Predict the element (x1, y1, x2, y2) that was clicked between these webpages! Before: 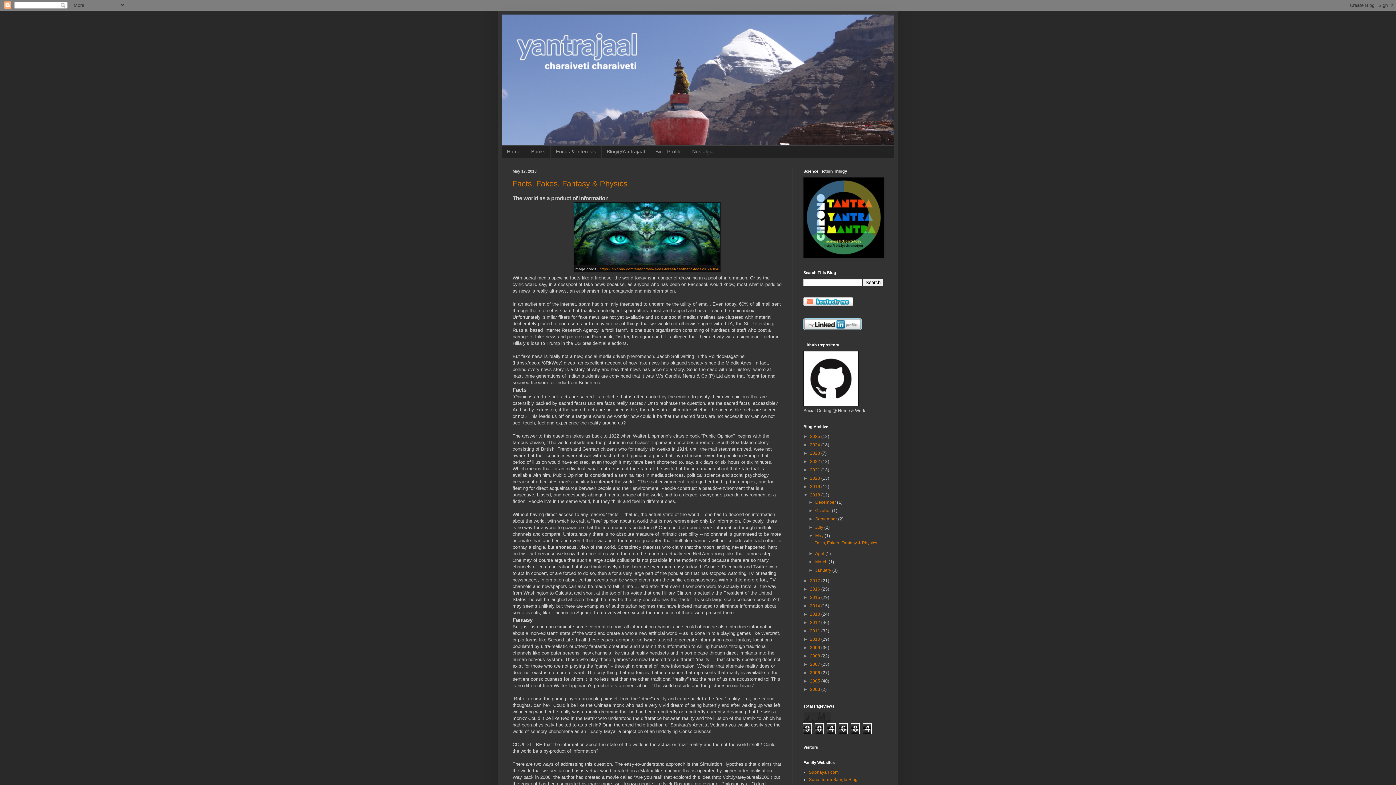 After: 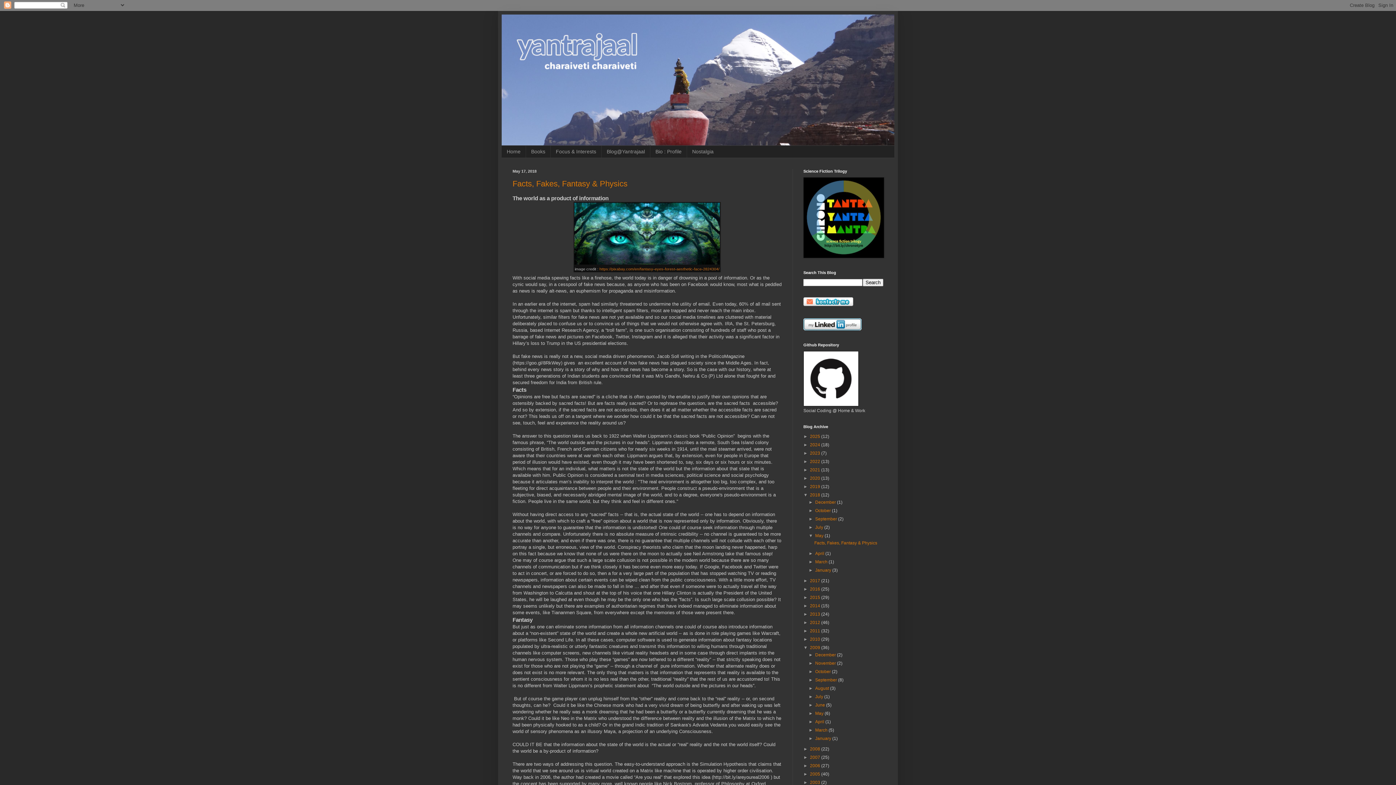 Action: bbox: (803, 645, 810, 650) label: ►  